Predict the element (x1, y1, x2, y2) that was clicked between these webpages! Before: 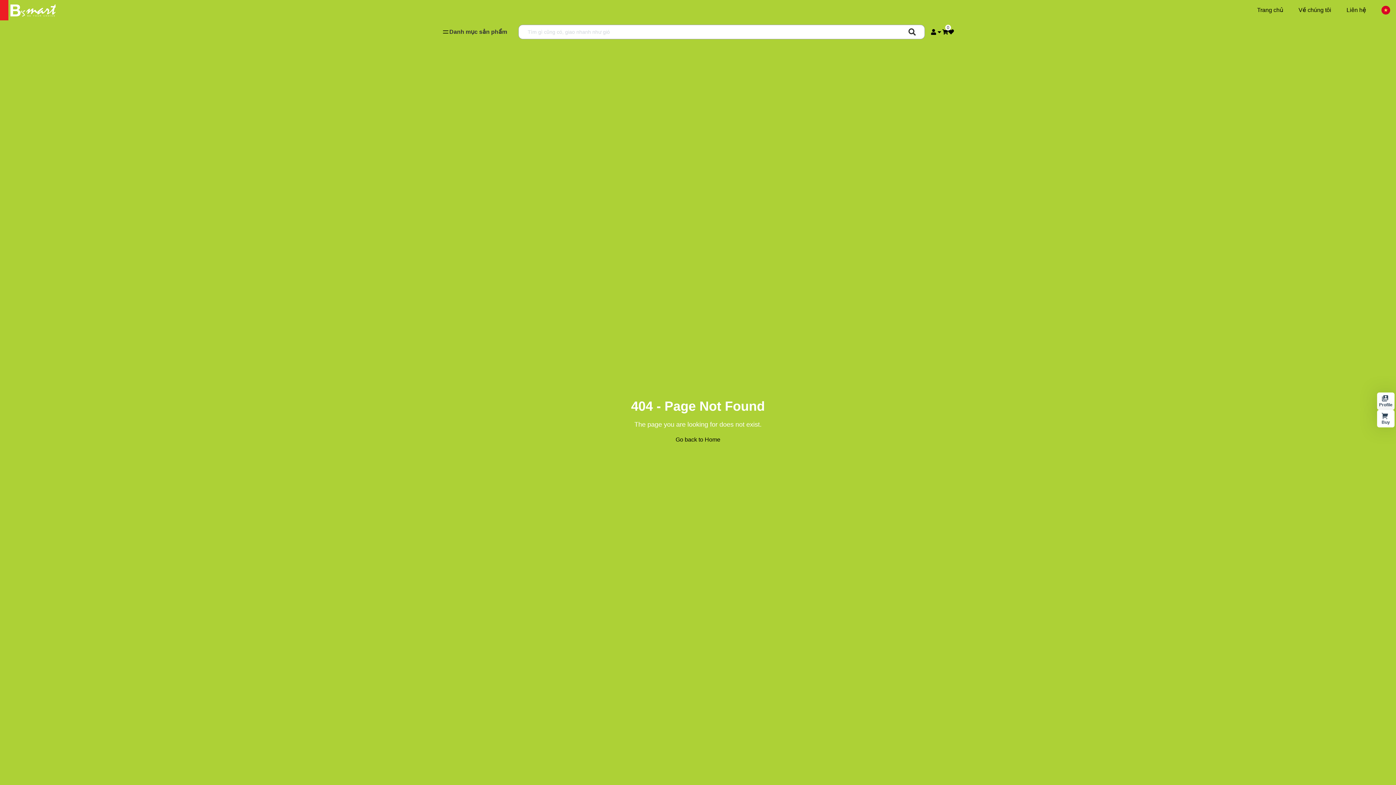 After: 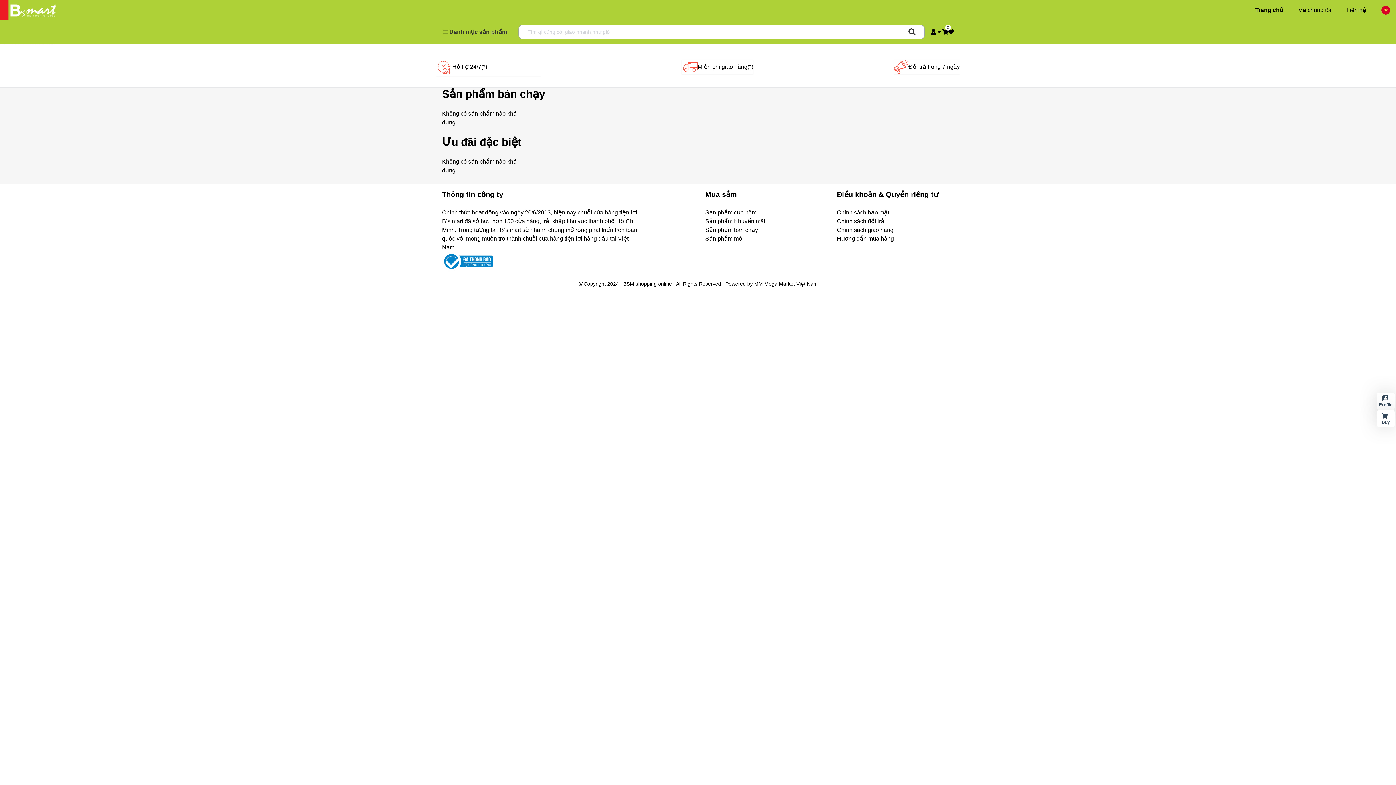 Action: bbox: (0, 0, 57, 20)